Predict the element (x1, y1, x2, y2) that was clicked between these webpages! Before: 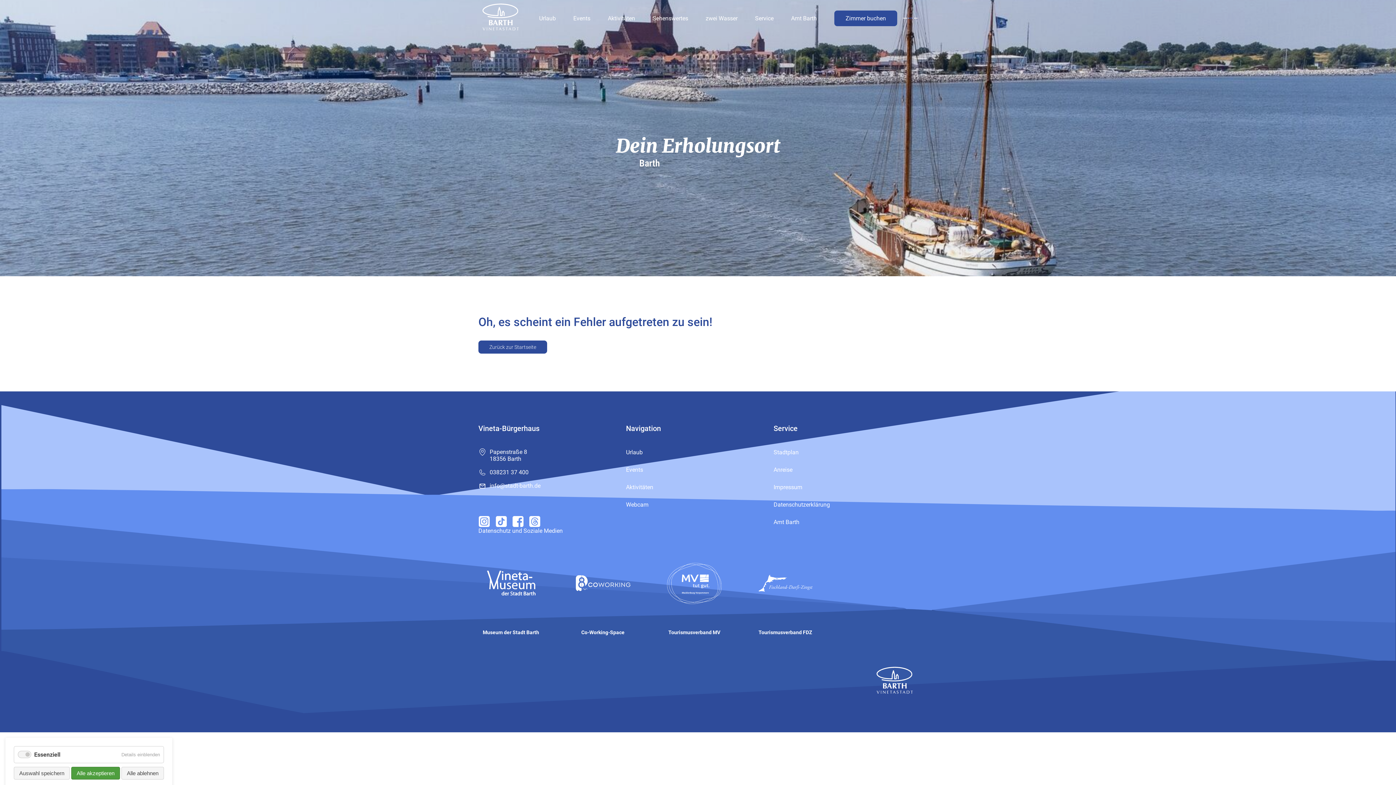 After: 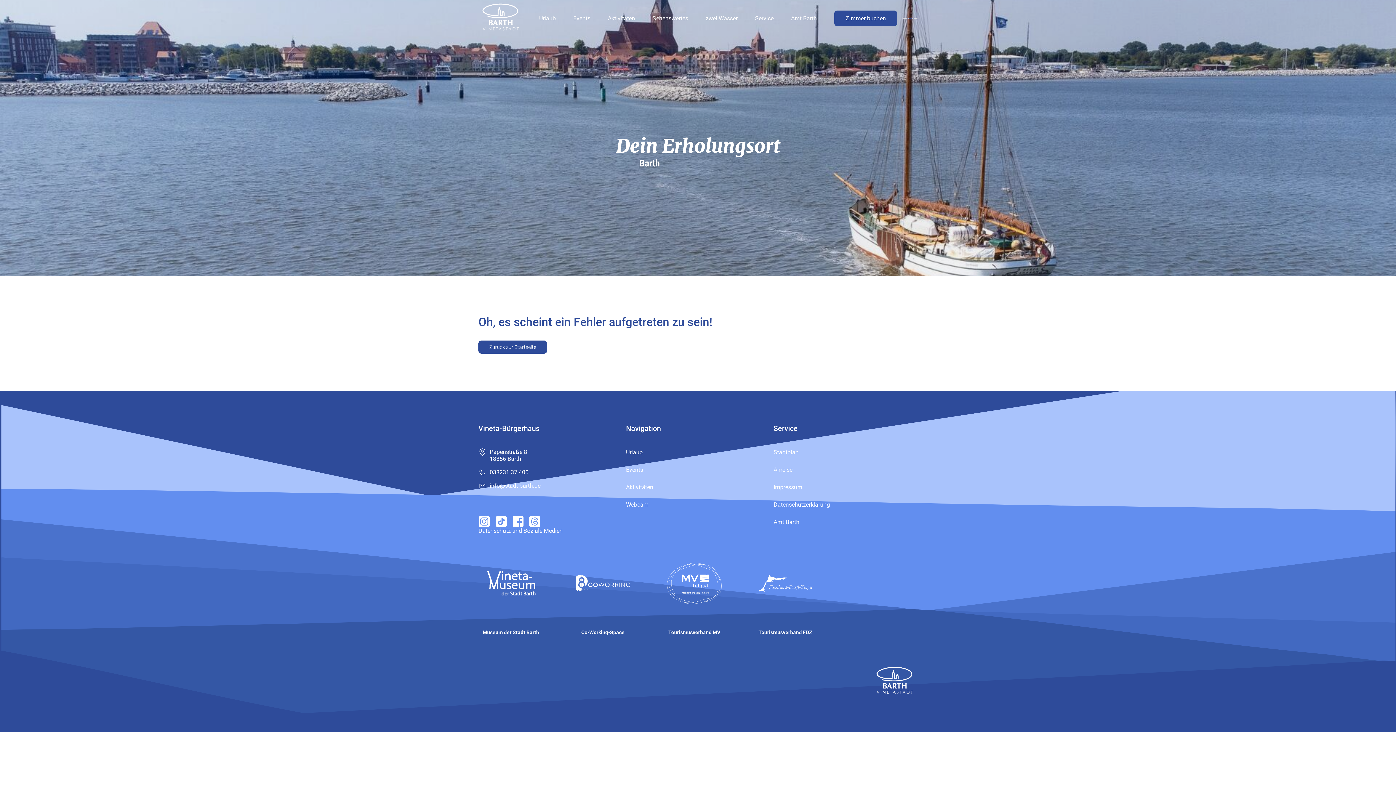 Action: label: Alle akzeptieren bbox: (71, 767, 120, 779)